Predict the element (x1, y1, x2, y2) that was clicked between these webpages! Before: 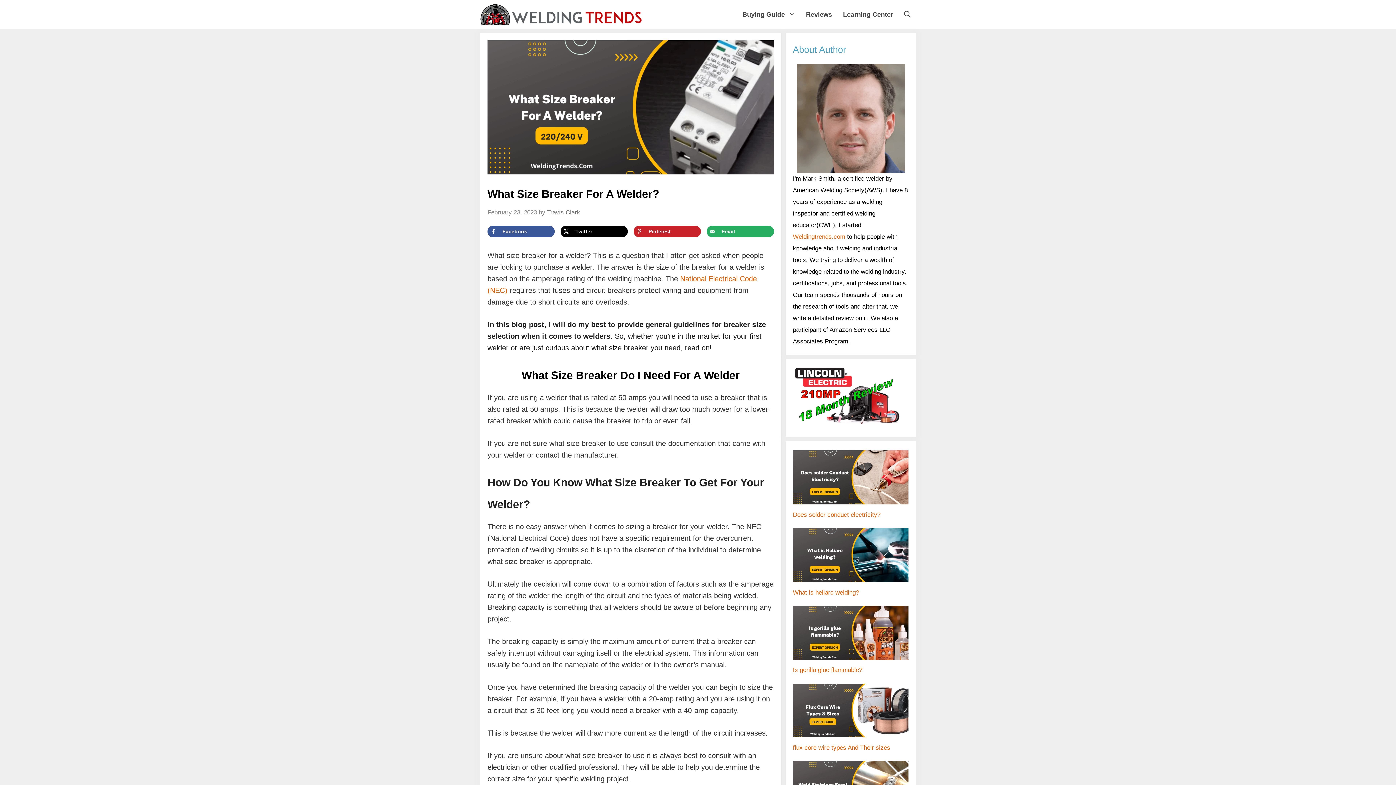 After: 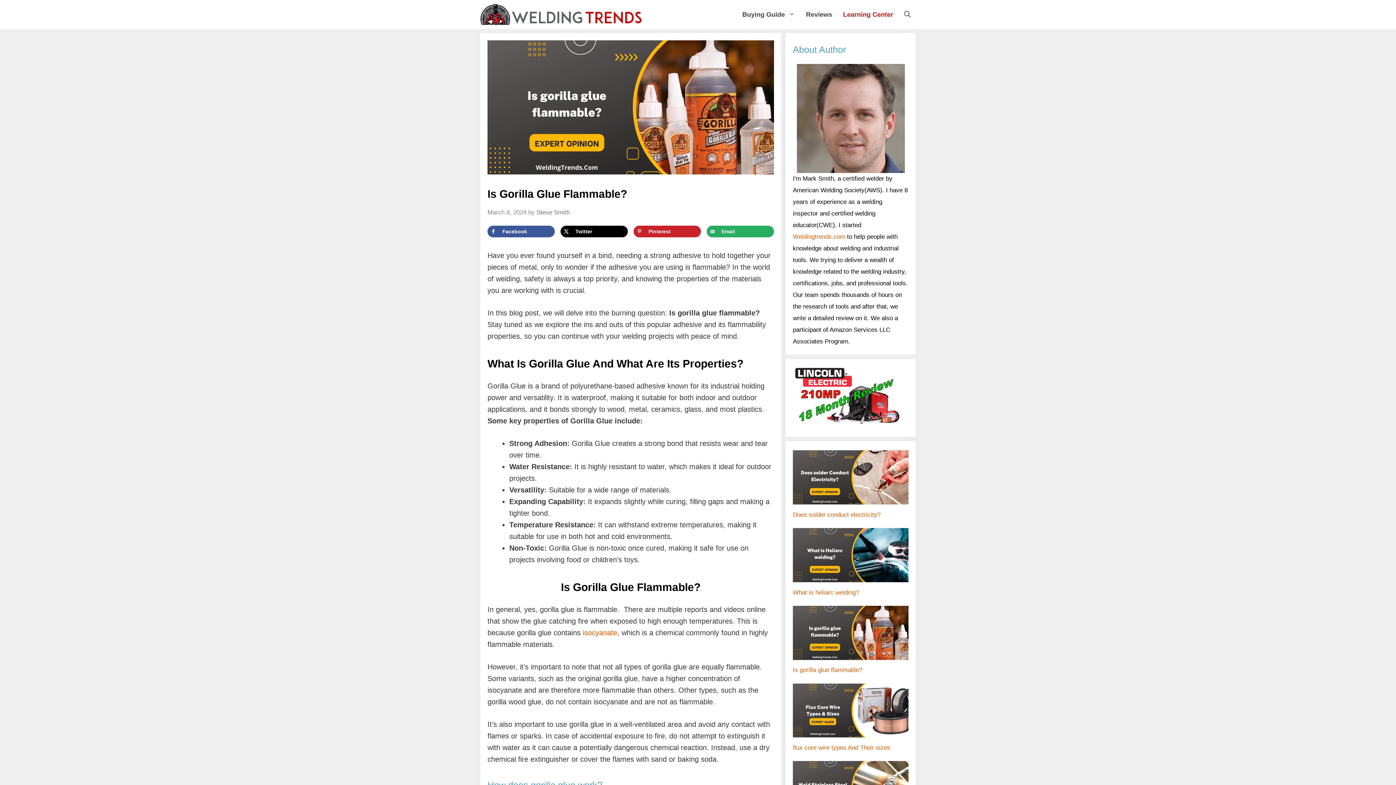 Action: label: Is gorilla glue flammable? bbox: (793, 667, 862, 673)